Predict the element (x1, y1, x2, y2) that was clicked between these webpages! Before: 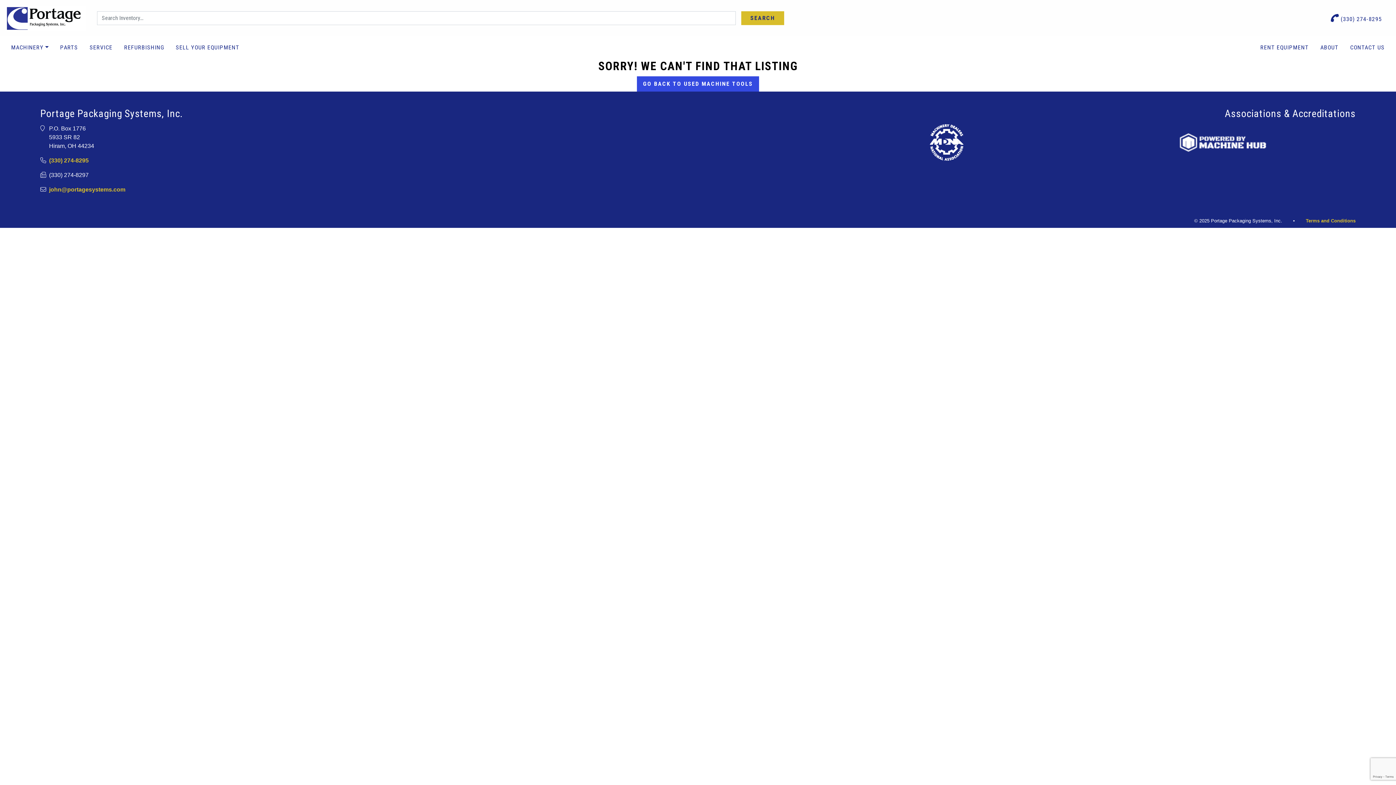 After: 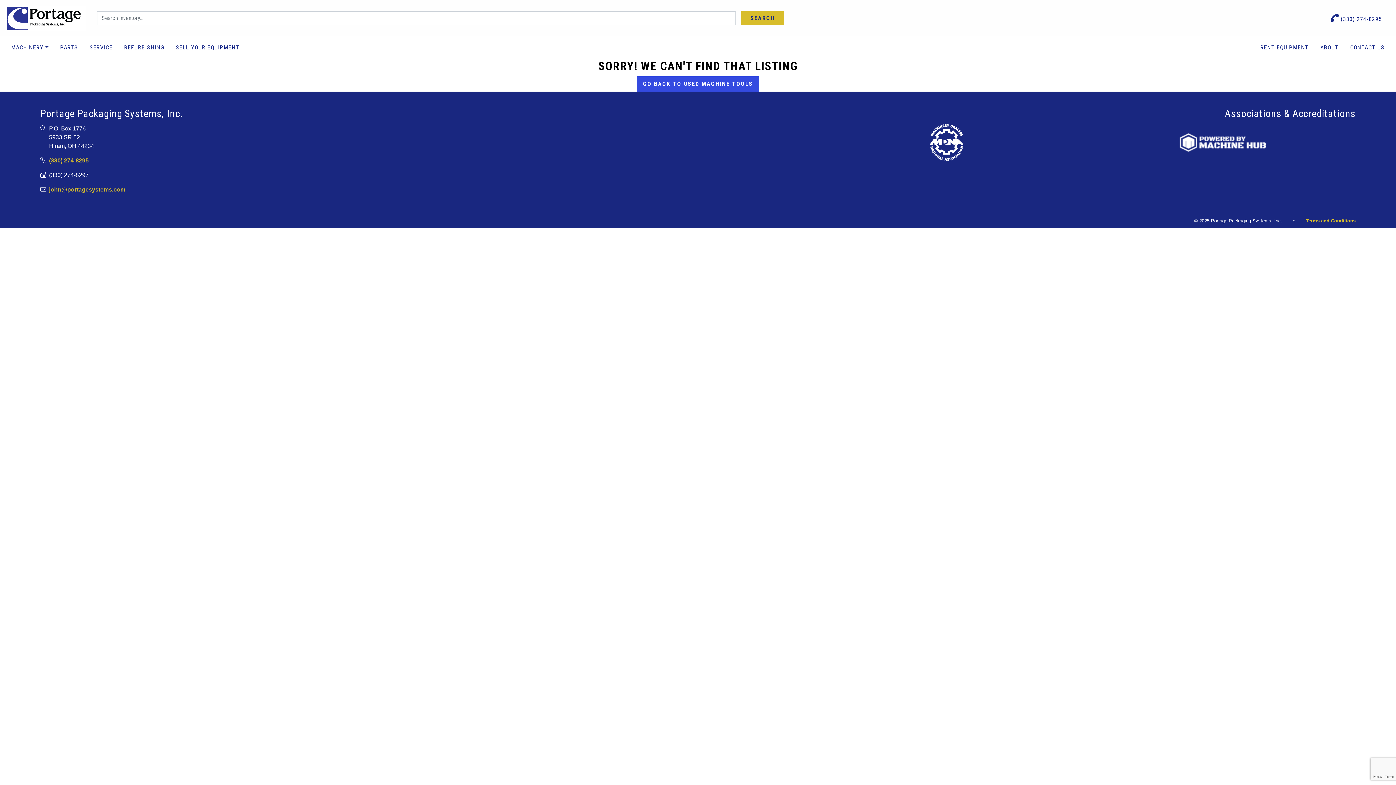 Action: bbox: (1176, 138, 1270, 145)